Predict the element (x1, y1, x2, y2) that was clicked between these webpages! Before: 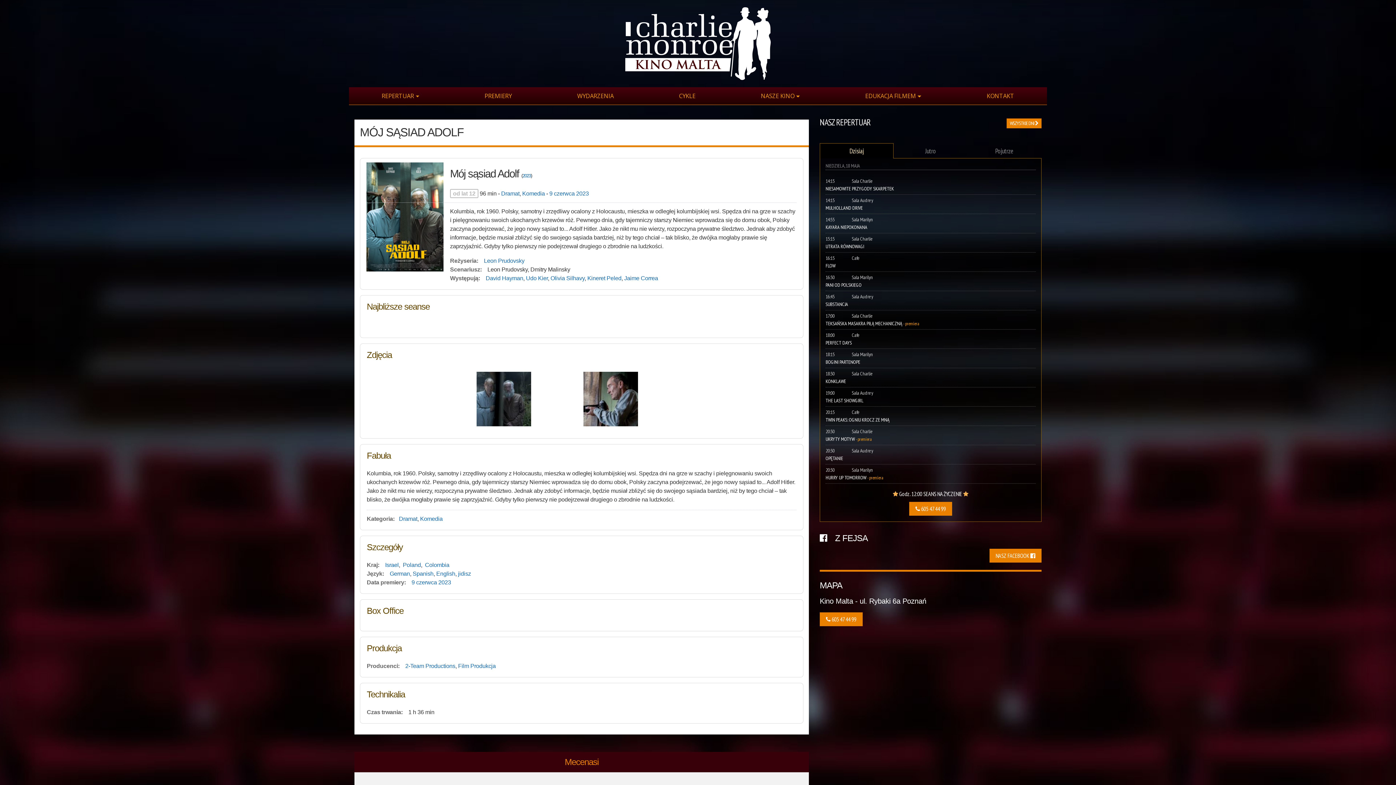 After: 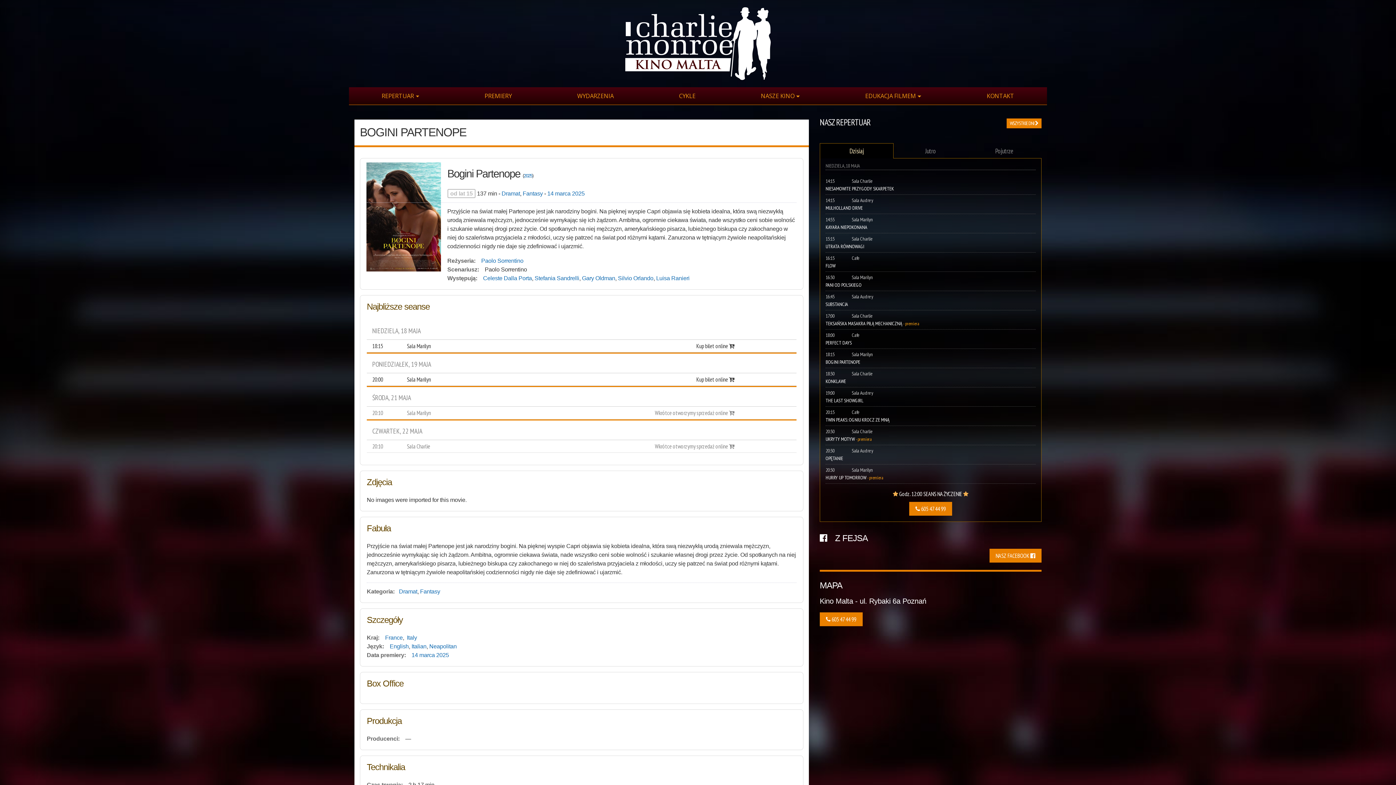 Action: label: 18:15 Sala Marilyn BOGINI PARTENOPE bbox: (825, 349, 1035, 368)